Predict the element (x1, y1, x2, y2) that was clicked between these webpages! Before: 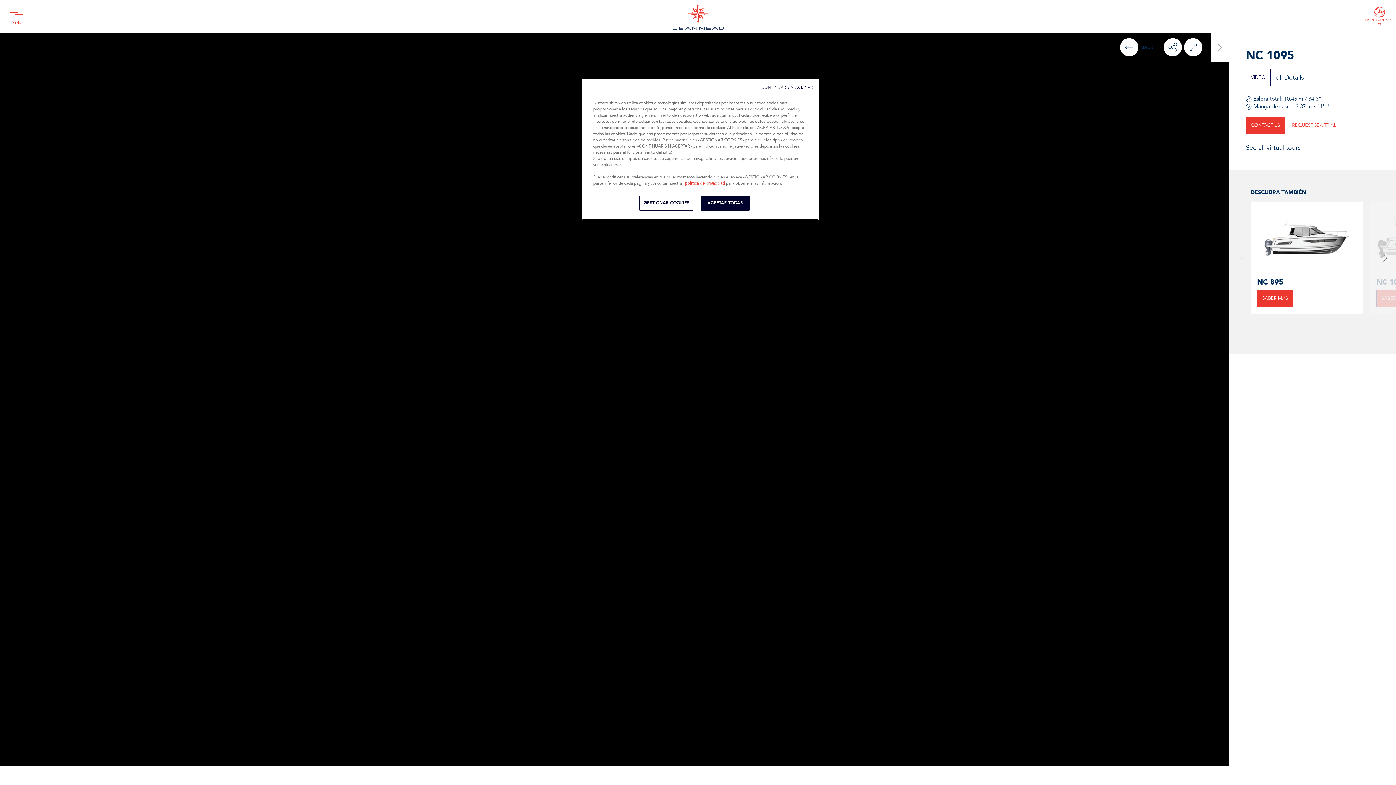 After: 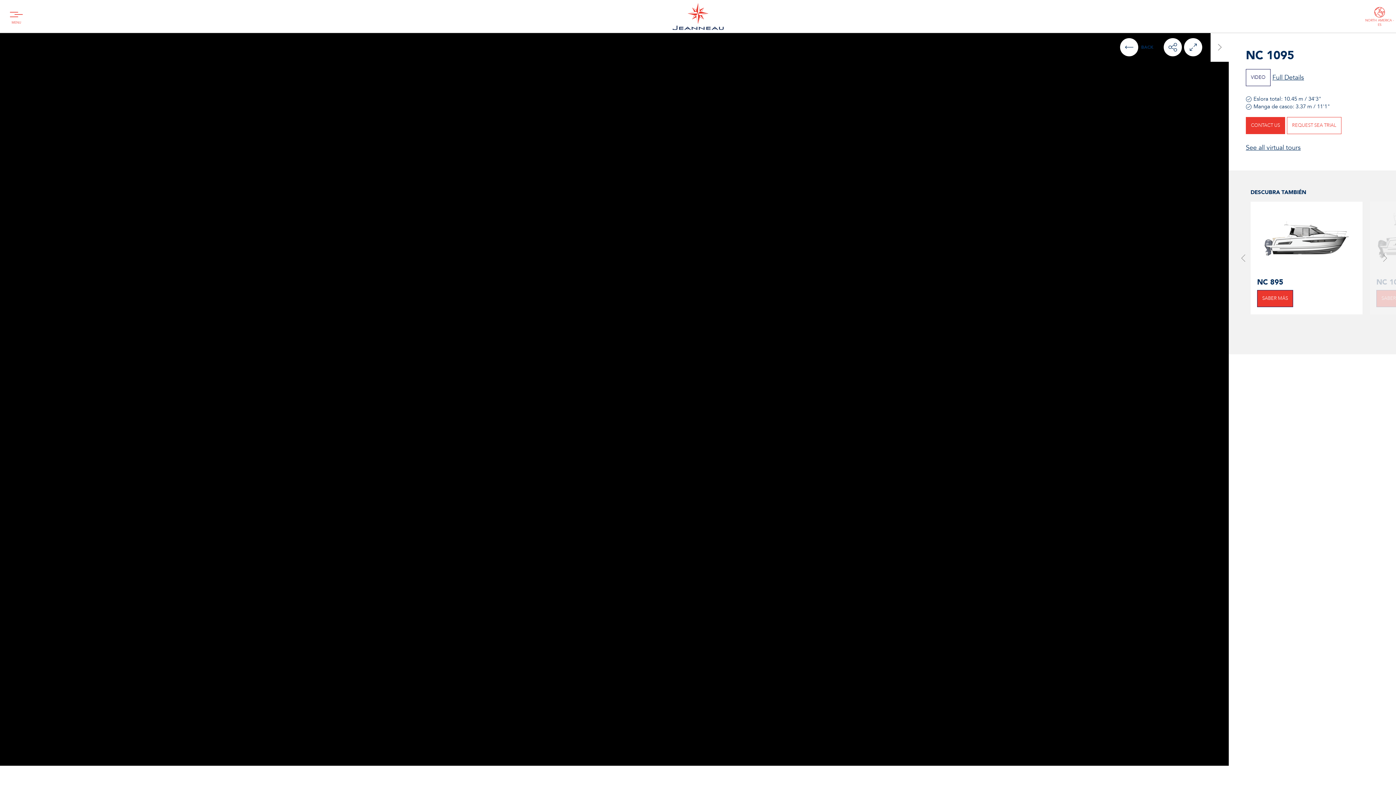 Action: label: CONTINUAR SIN ACEPTAR bbox: (761, 84, 813, 90)